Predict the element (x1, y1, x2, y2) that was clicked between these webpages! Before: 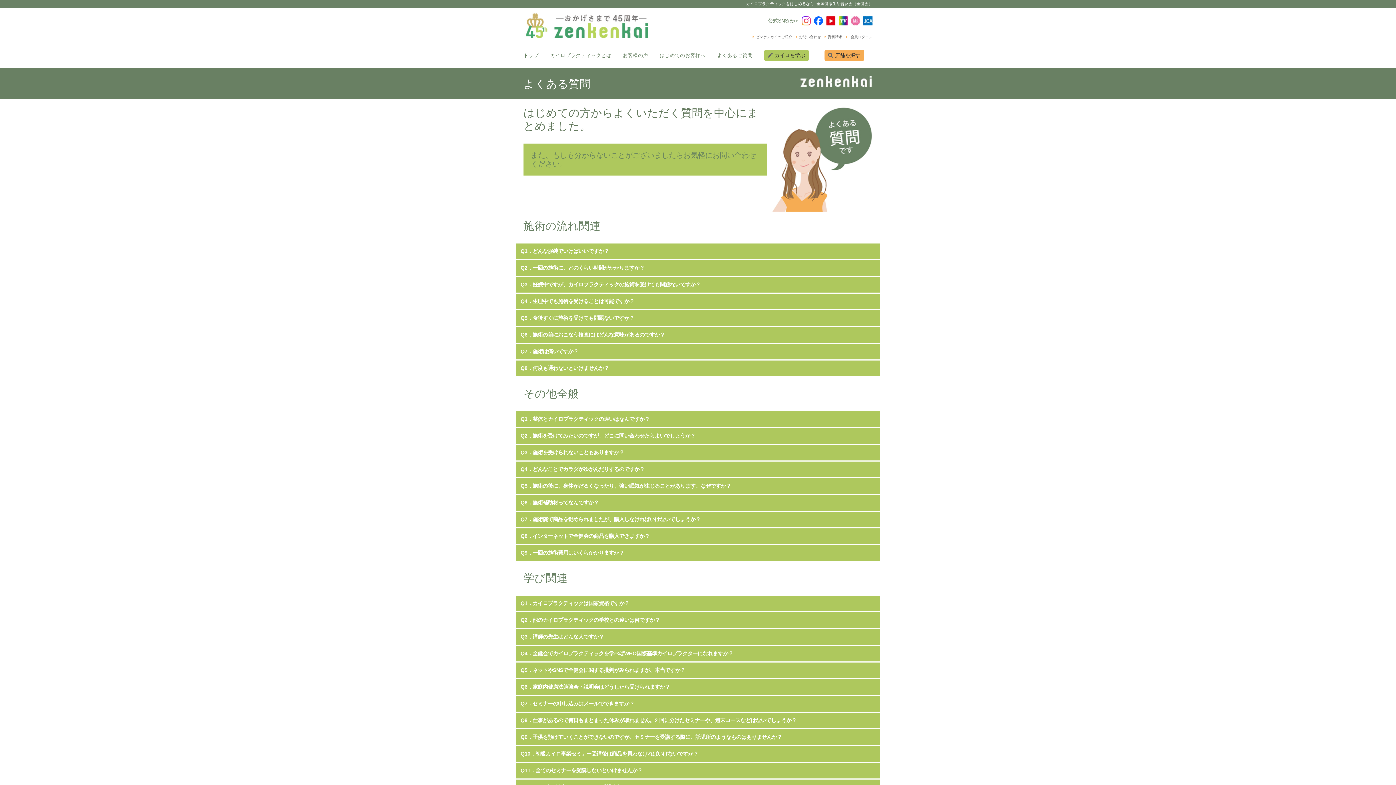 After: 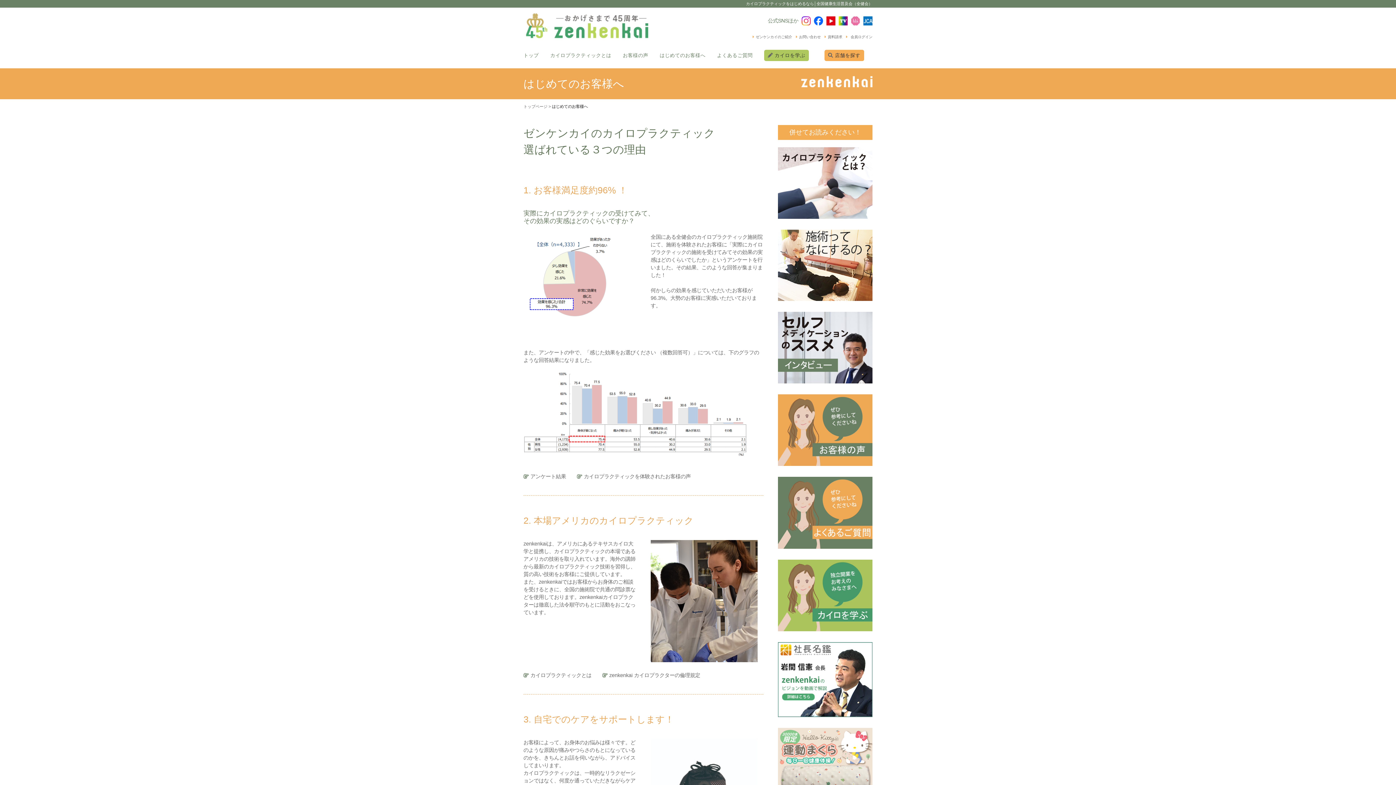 Action: label: はじめてのお客様へ bbox: (659, 52, 705, 58)